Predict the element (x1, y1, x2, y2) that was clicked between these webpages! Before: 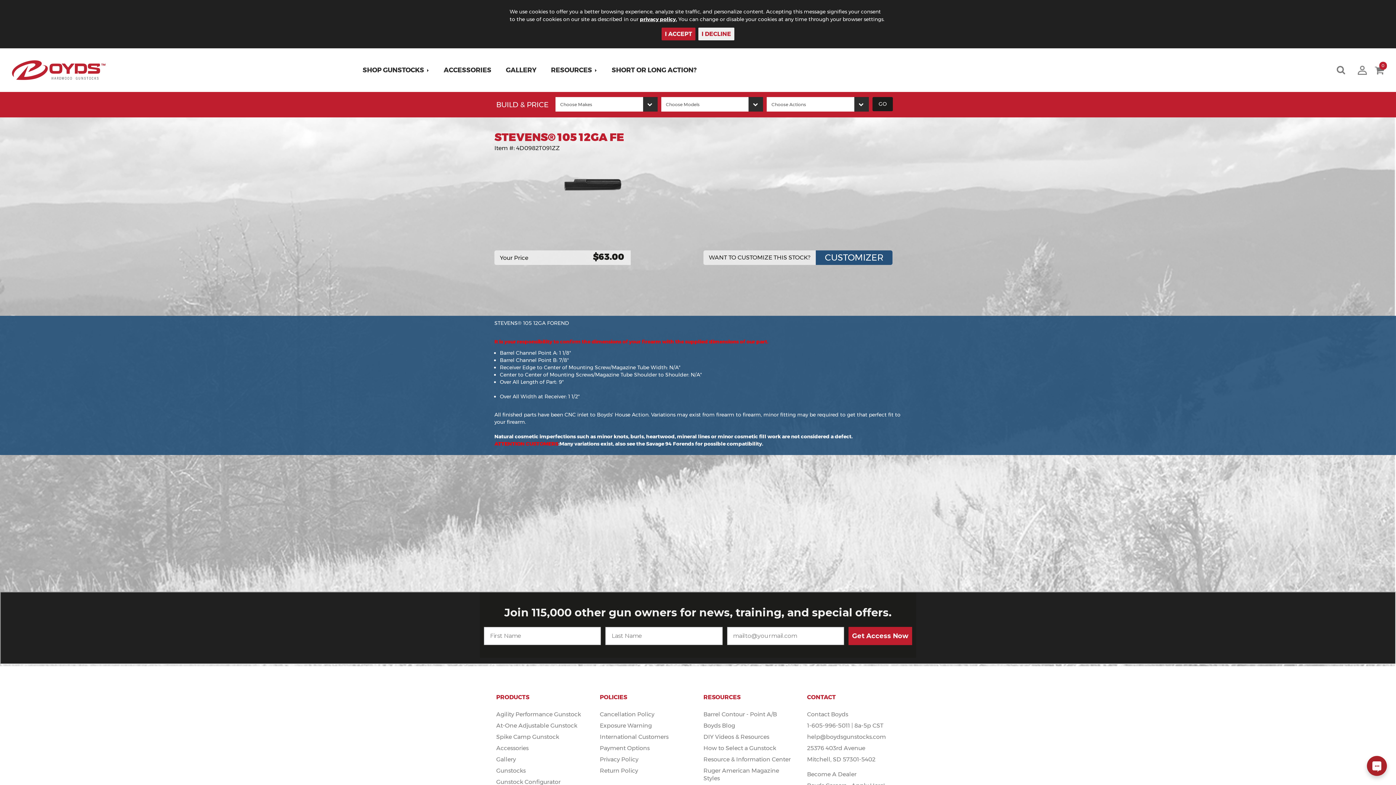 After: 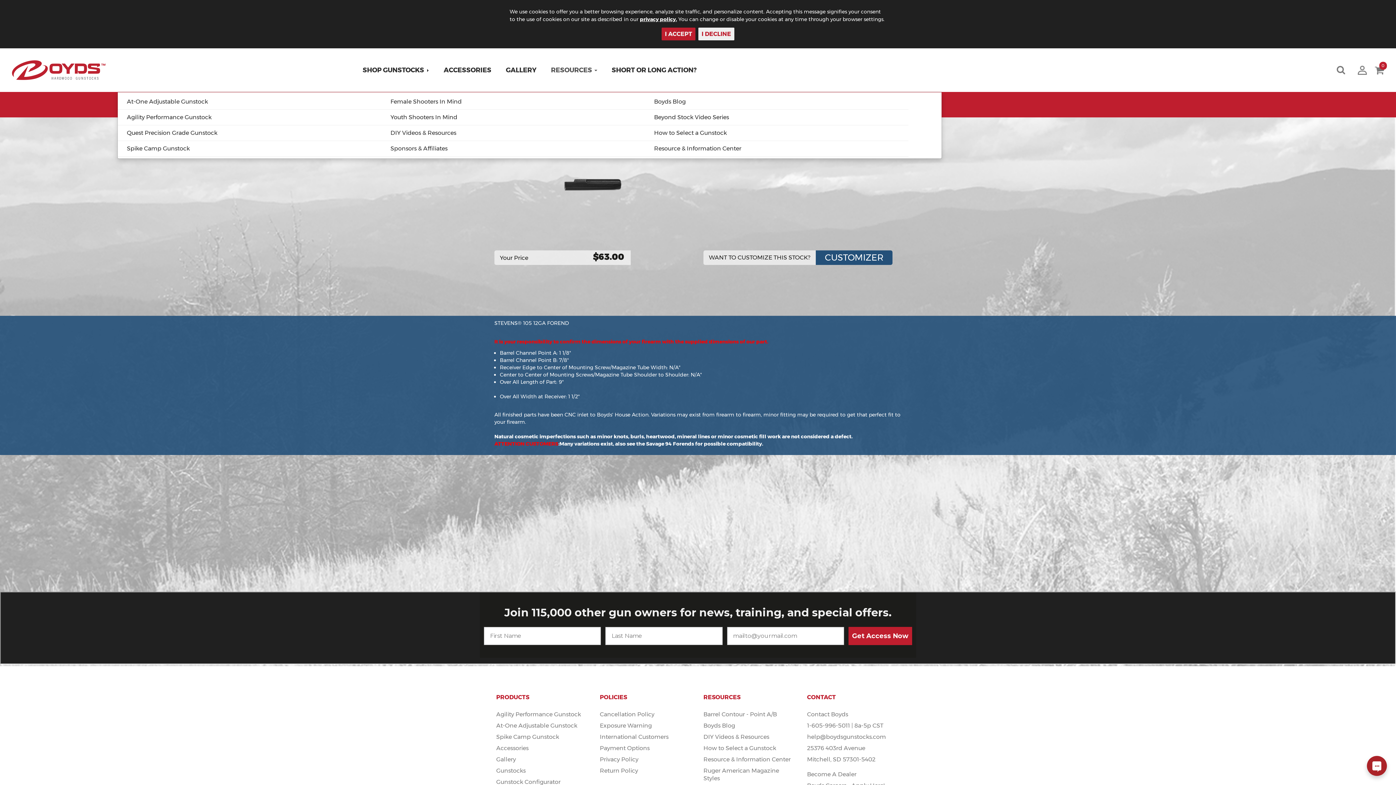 Action: label: RESOURCES  bbox: (543, 48, 604, 92)